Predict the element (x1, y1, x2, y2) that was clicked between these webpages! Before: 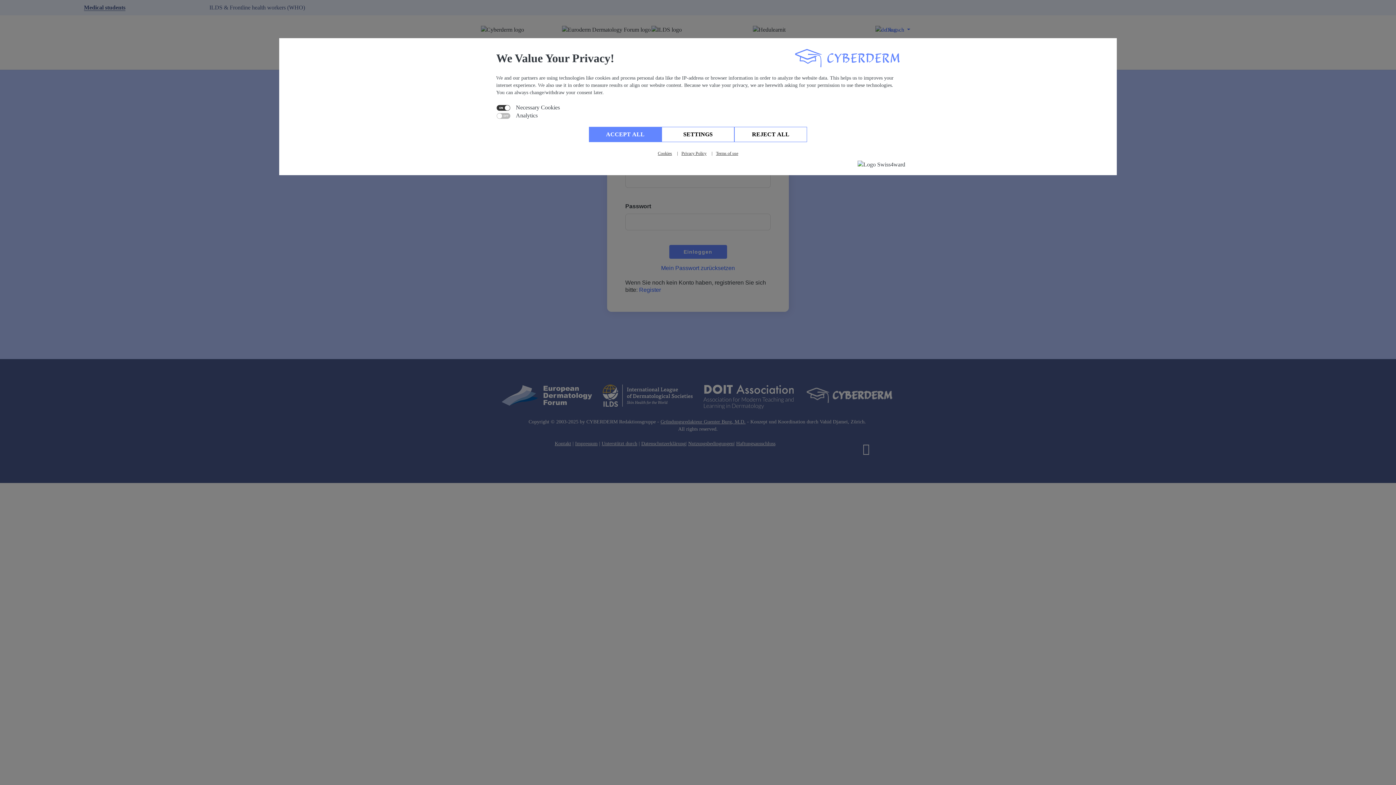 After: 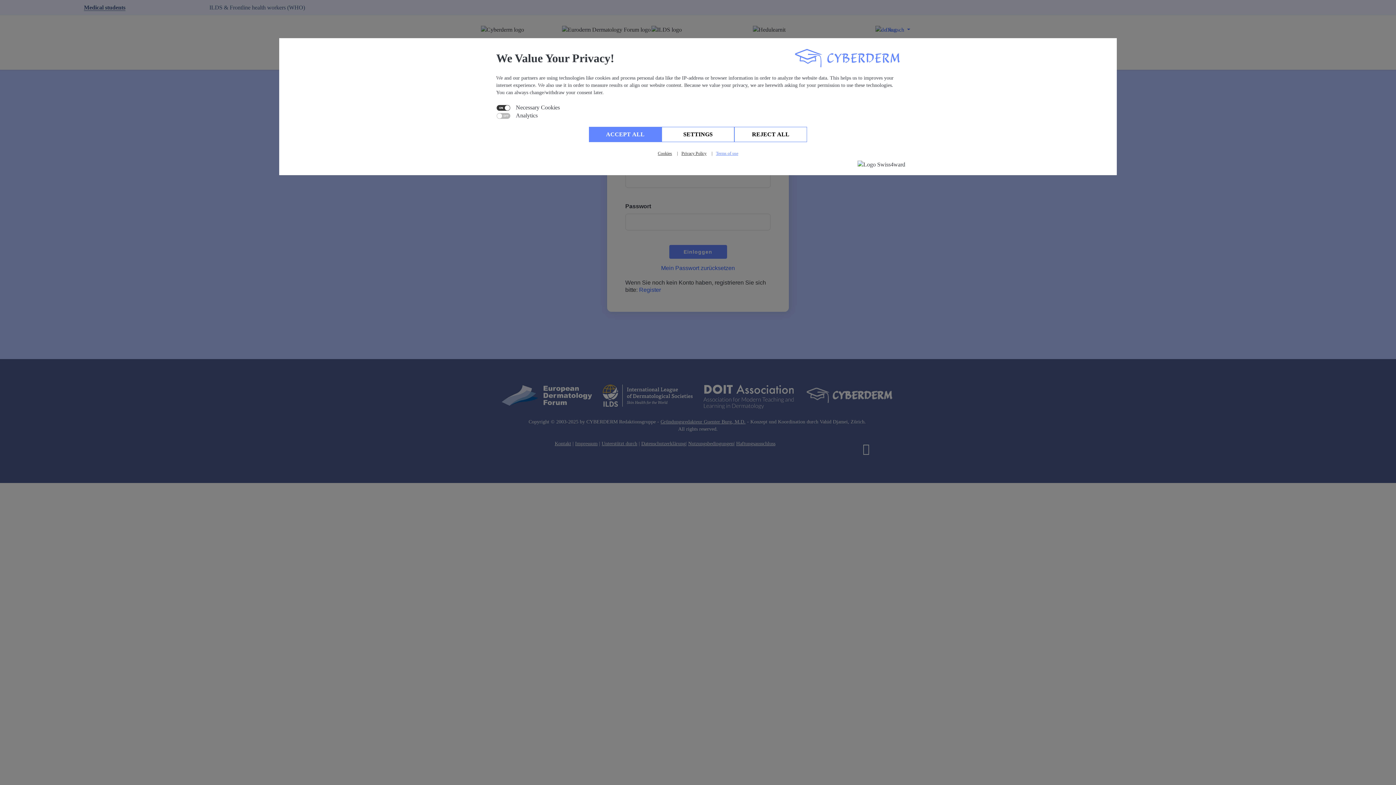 Action: bbox: (716, 150, 738, 156) label: Terms of use